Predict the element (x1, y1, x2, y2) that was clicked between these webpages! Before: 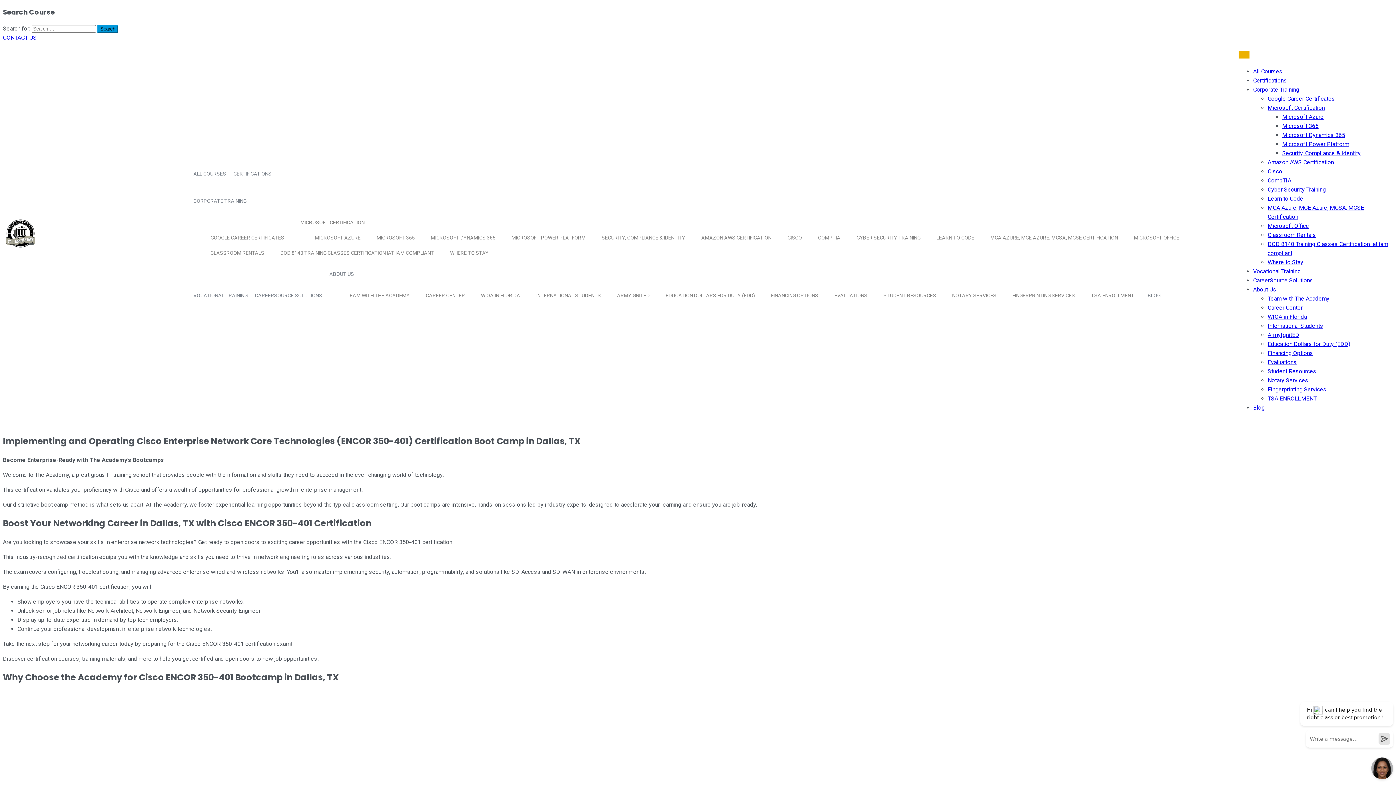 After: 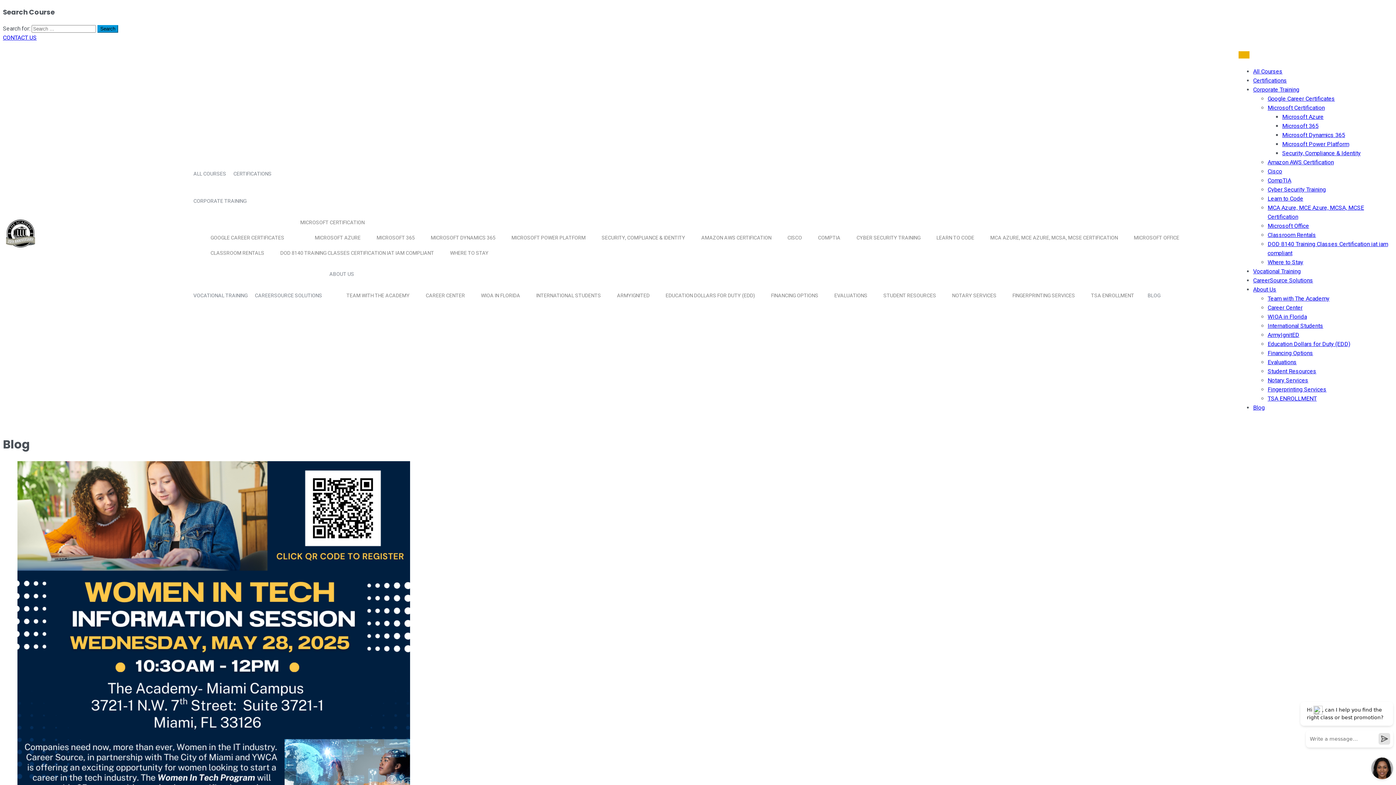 Action: bbox: (1253, 404, 1265, 411) label: Blog